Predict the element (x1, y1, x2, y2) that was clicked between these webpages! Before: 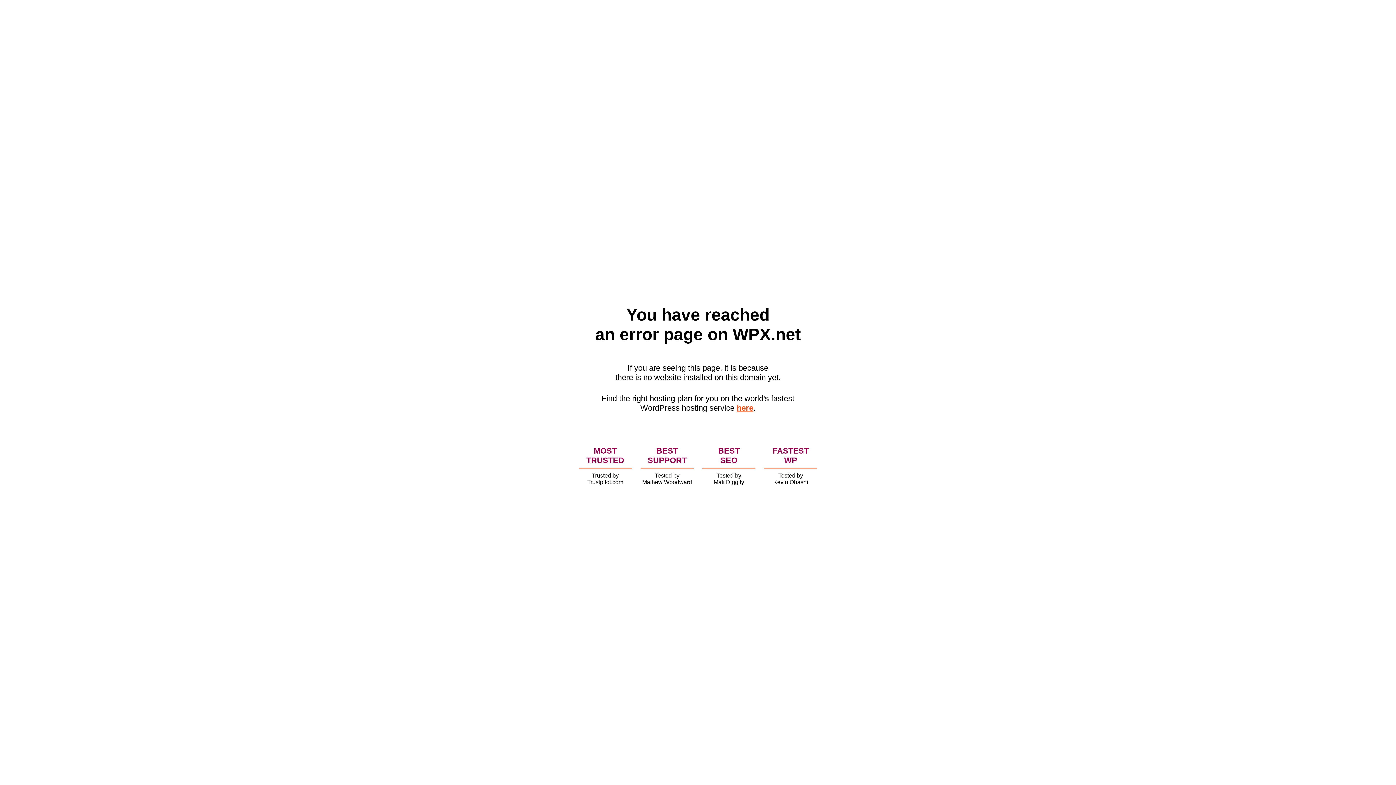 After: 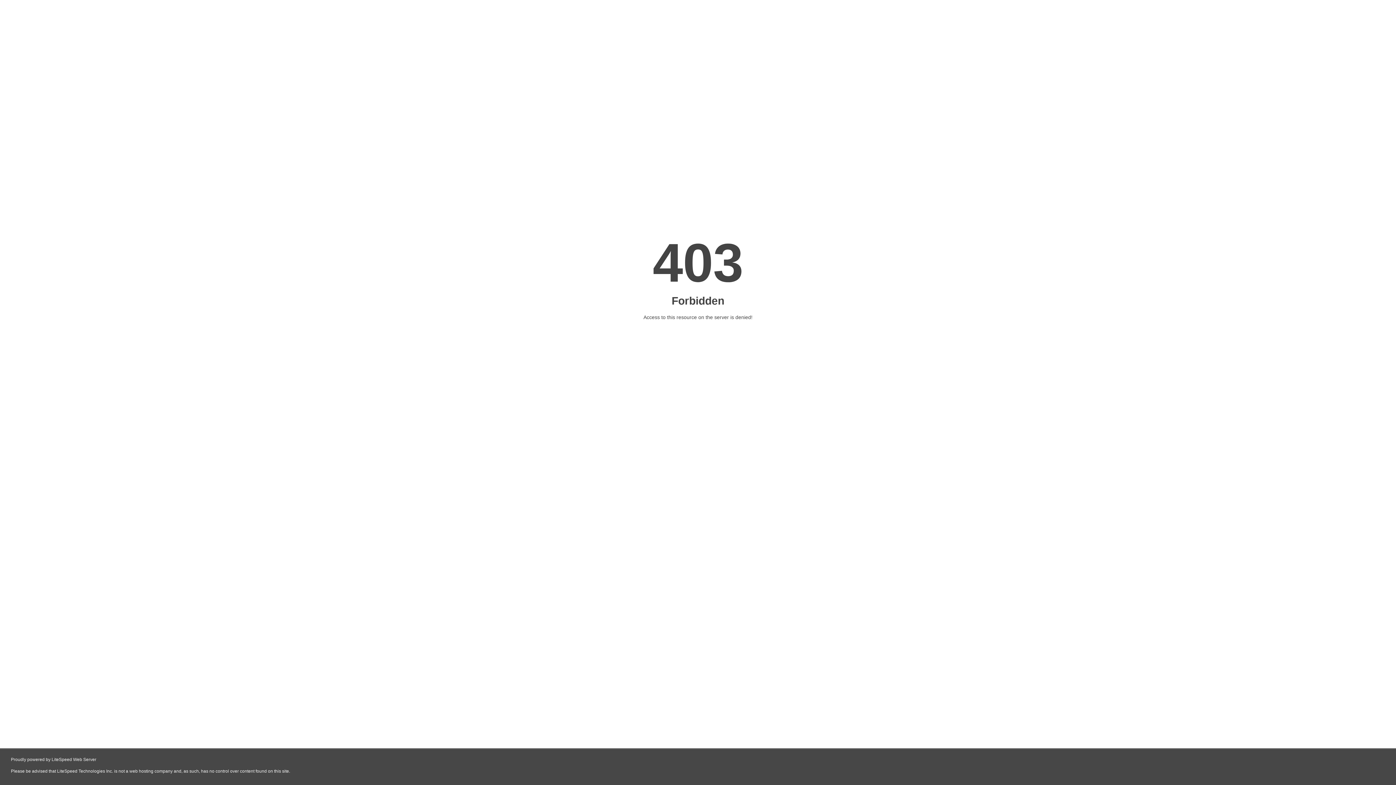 Action: bbox: (736, 403, 753, 412) label: here